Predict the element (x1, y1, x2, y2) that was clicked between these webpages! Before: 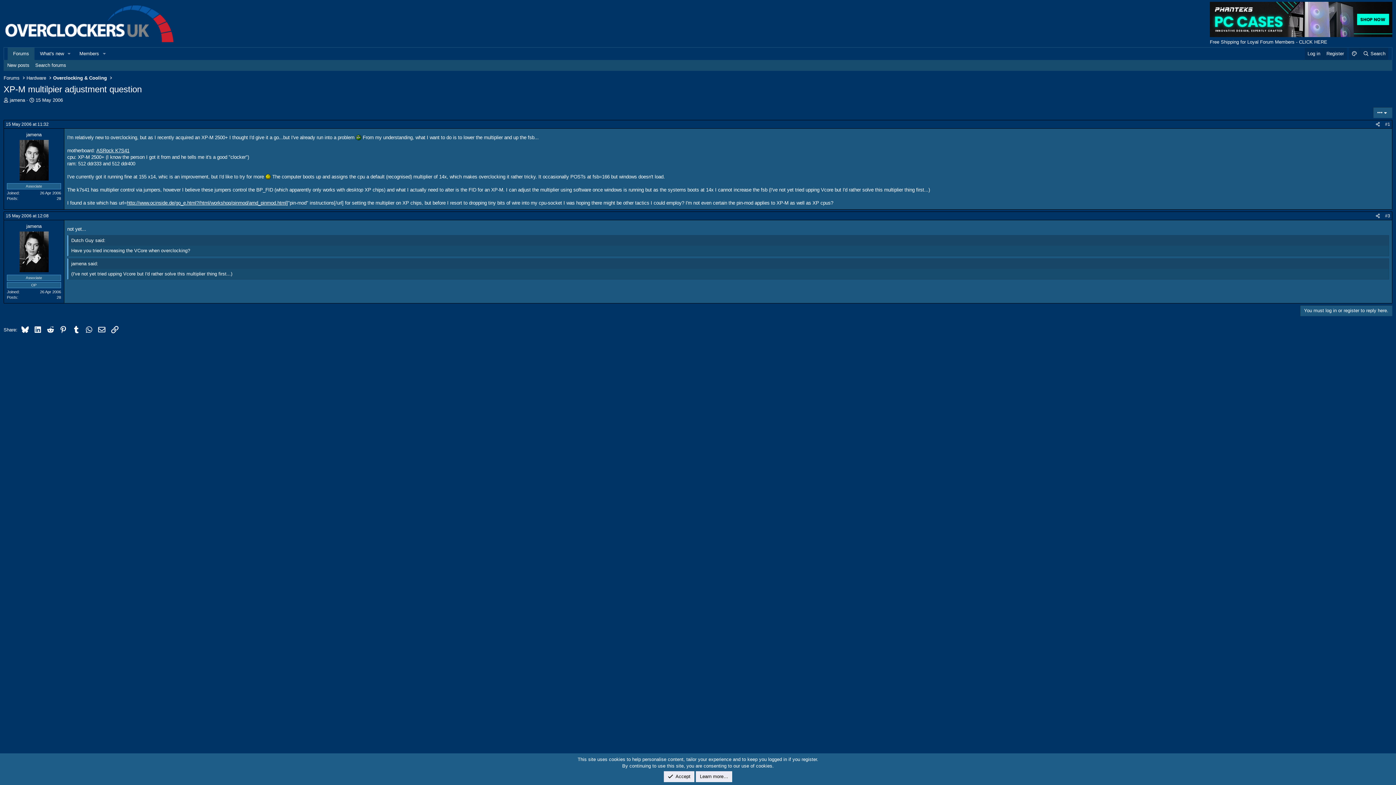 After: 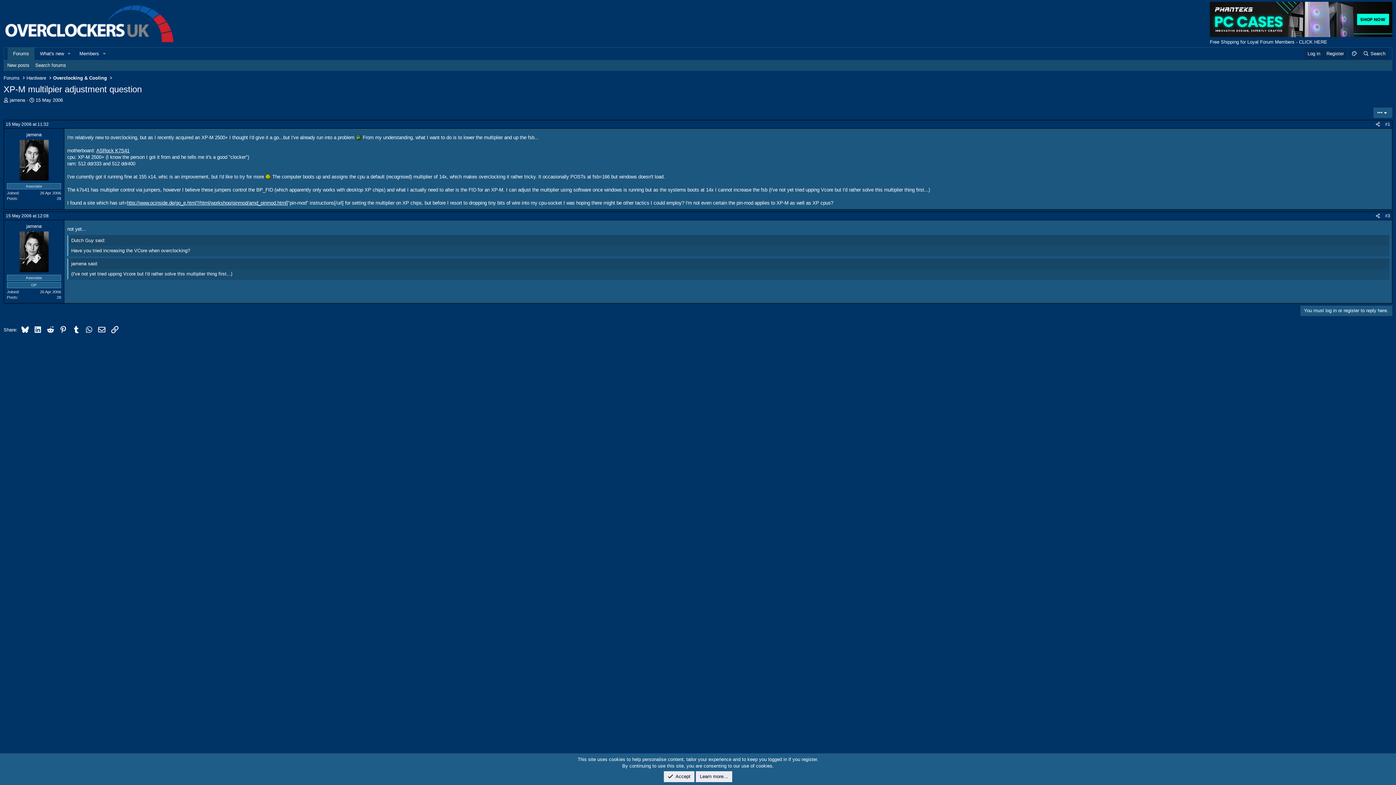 Action: bbox: (3, 38, 176, 44)